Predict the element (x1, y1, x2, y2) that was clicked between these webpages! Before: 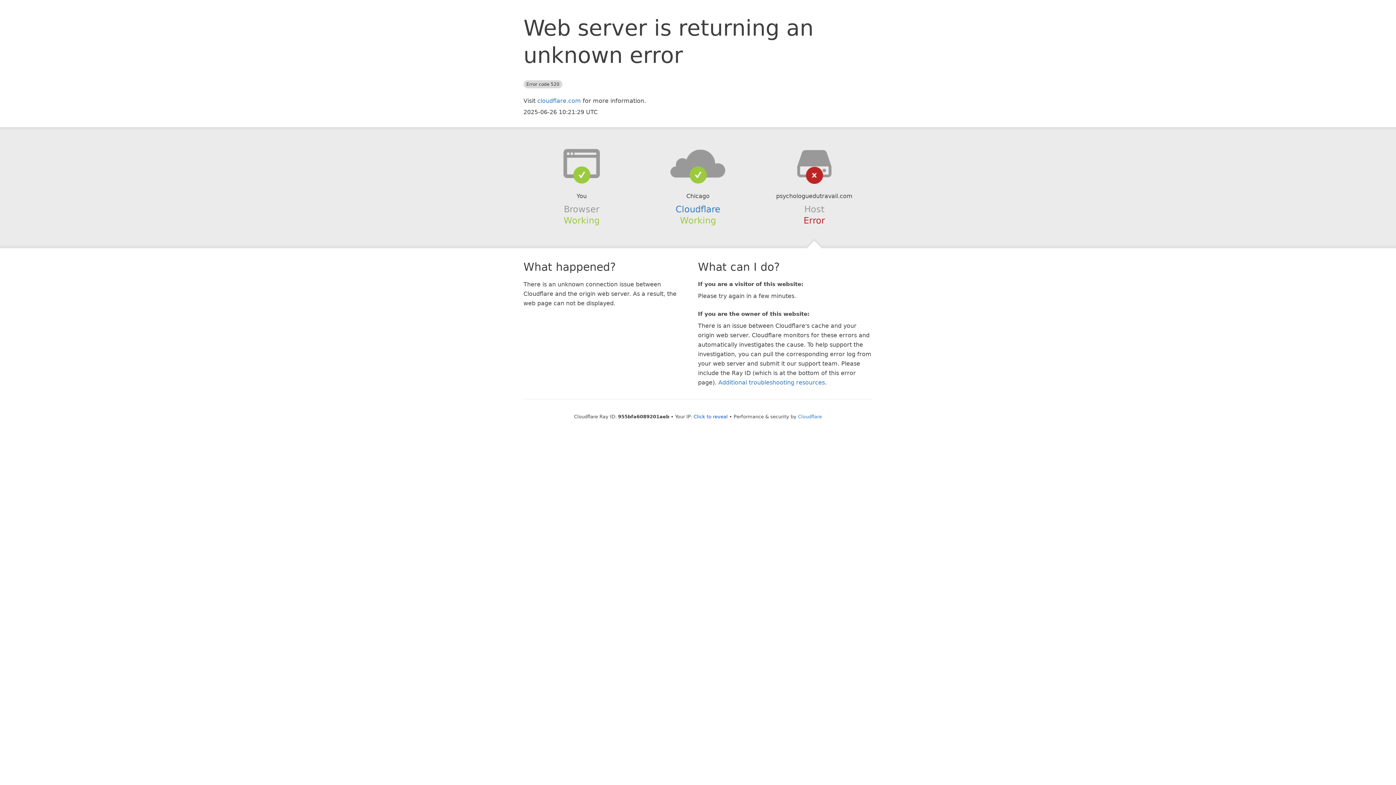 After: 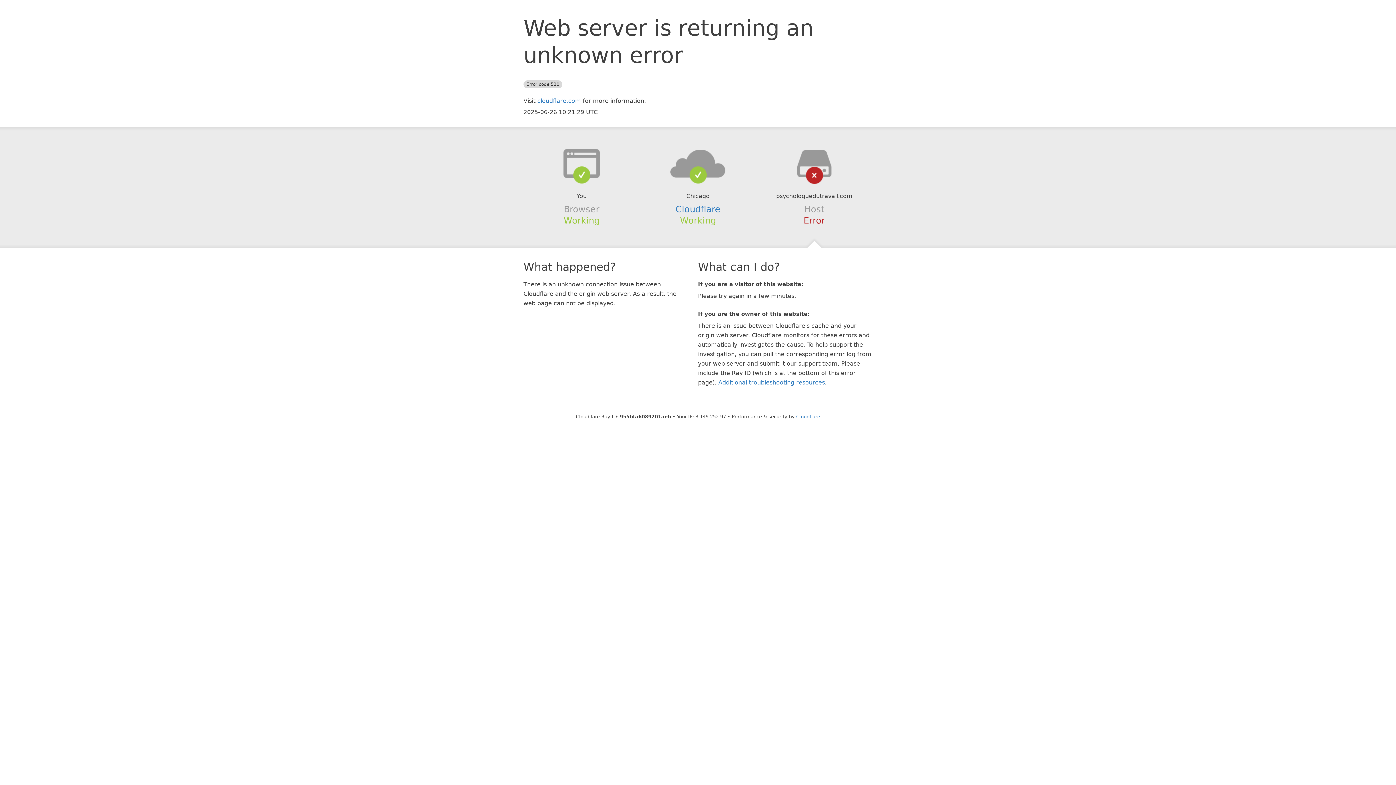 Action: bbox: (693, 414, 728, 419) label: Click to reveal